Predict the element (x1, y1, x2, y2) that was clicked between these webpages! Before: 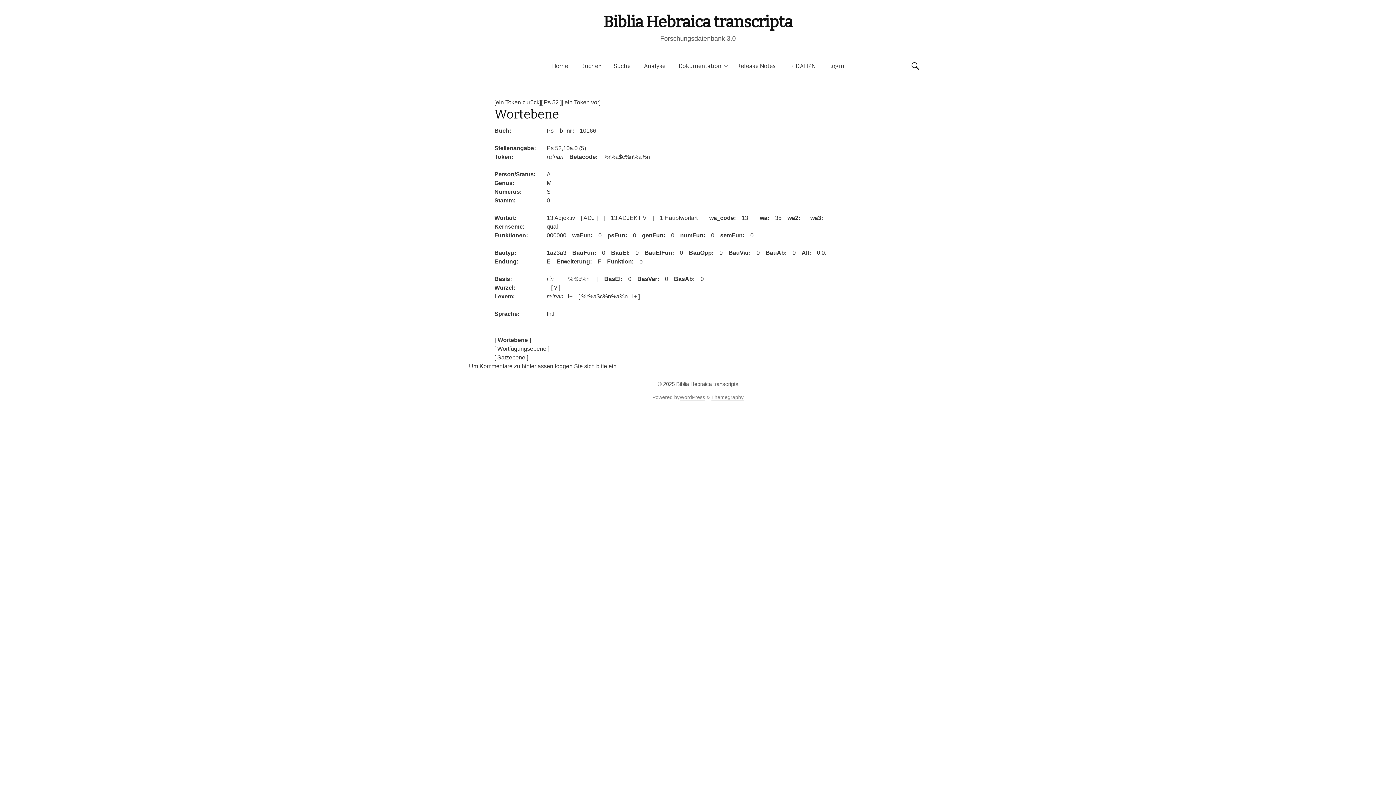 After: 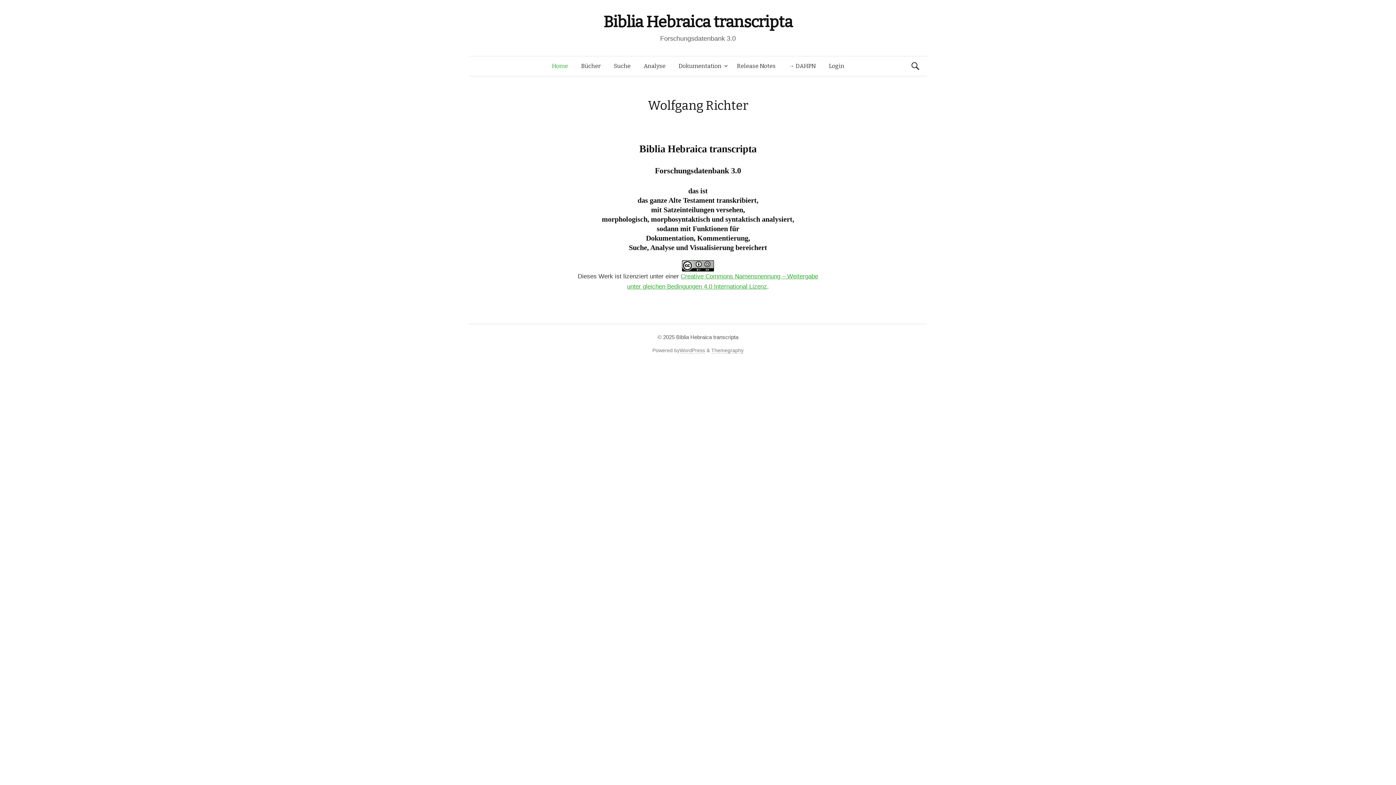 Action: bbox: (603, 12, 792, 31) label: Biblia Hebraica transcripta